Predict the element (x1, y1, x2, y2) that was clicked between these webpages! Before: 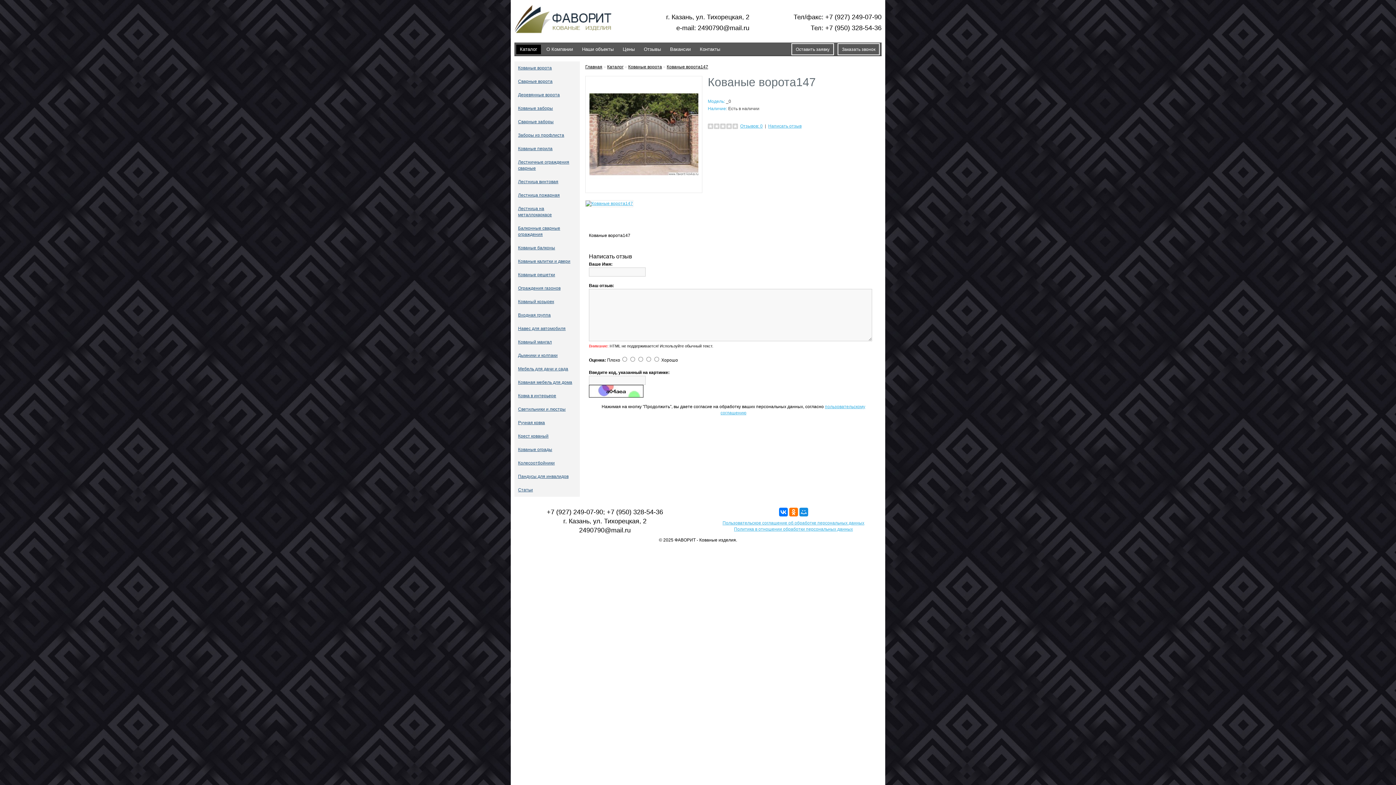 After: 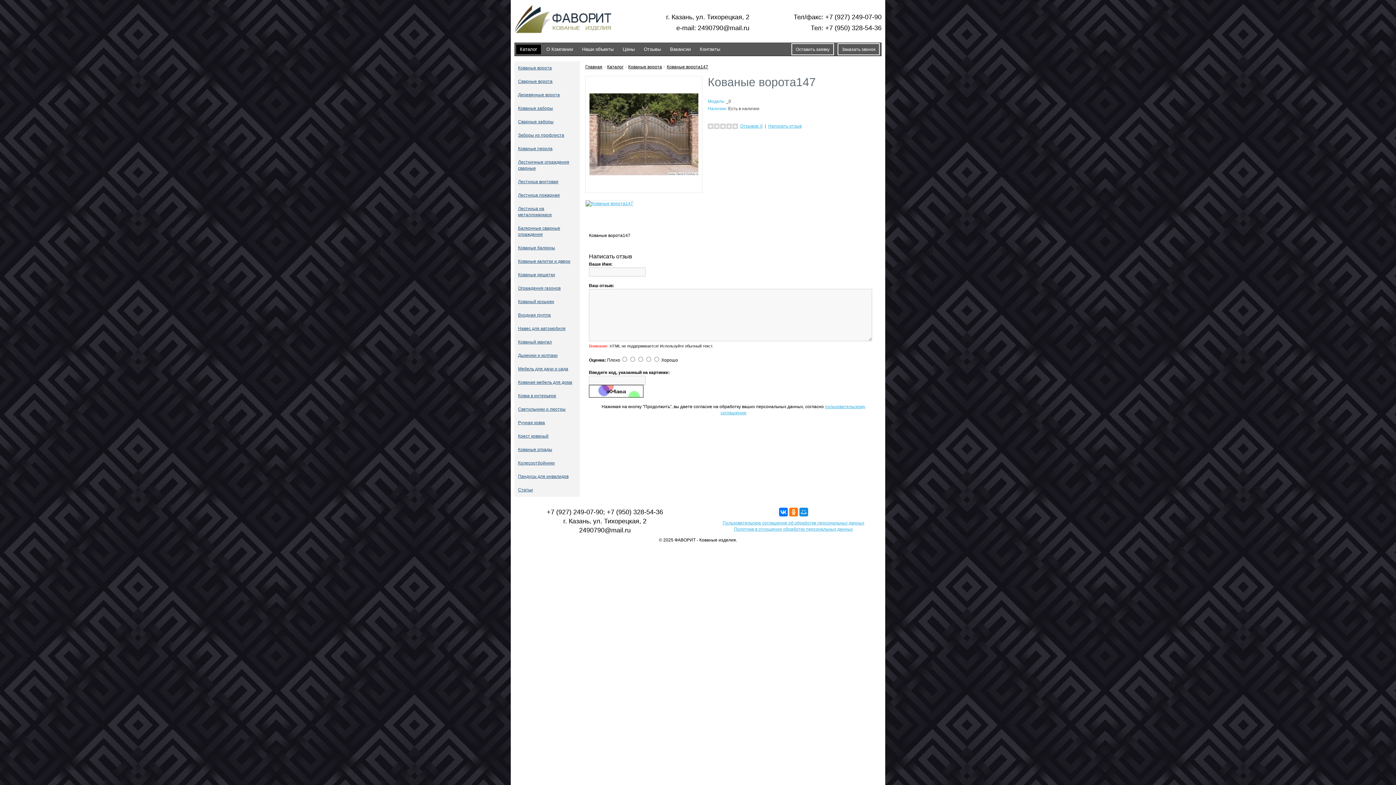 Action: label: +7 (950) 328-54-36 bbox: (825, 24, 881, 31)